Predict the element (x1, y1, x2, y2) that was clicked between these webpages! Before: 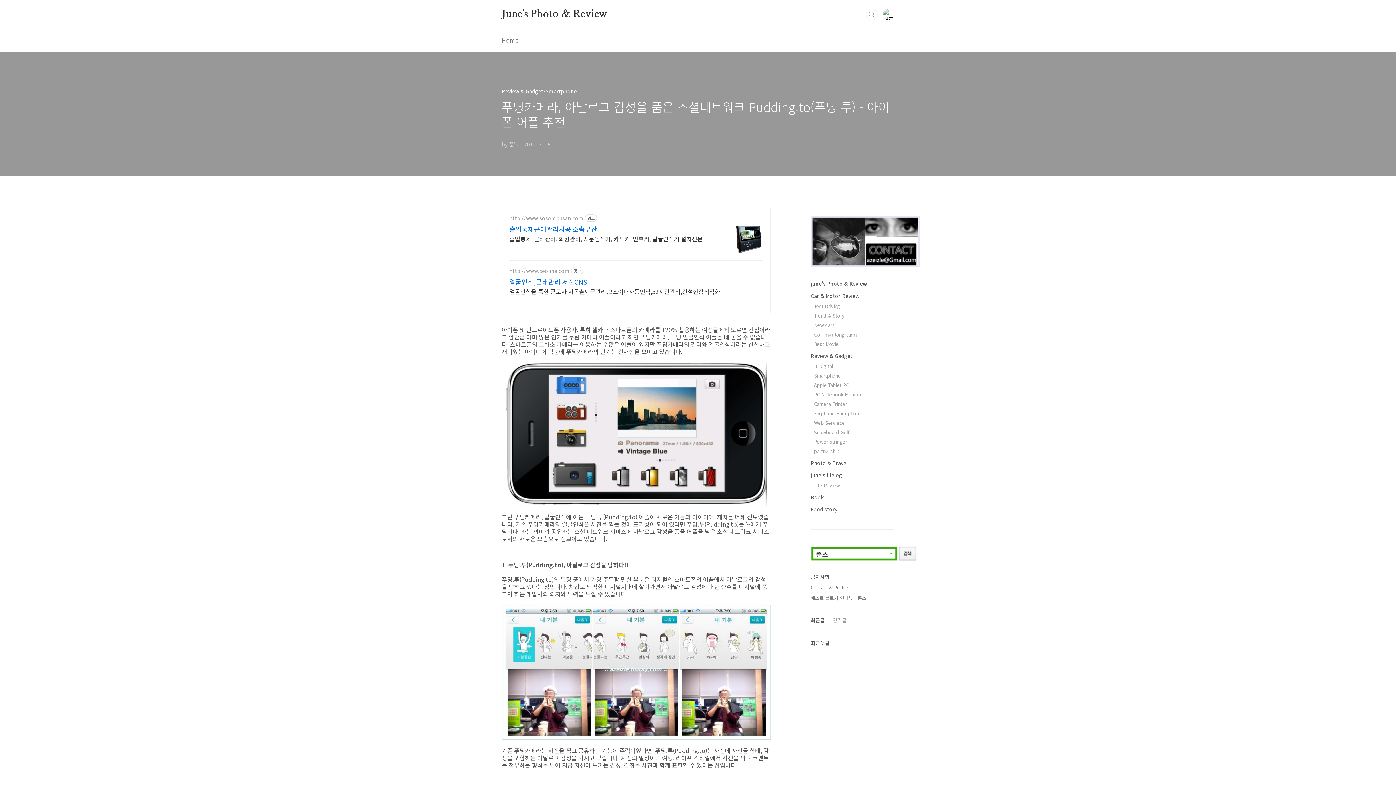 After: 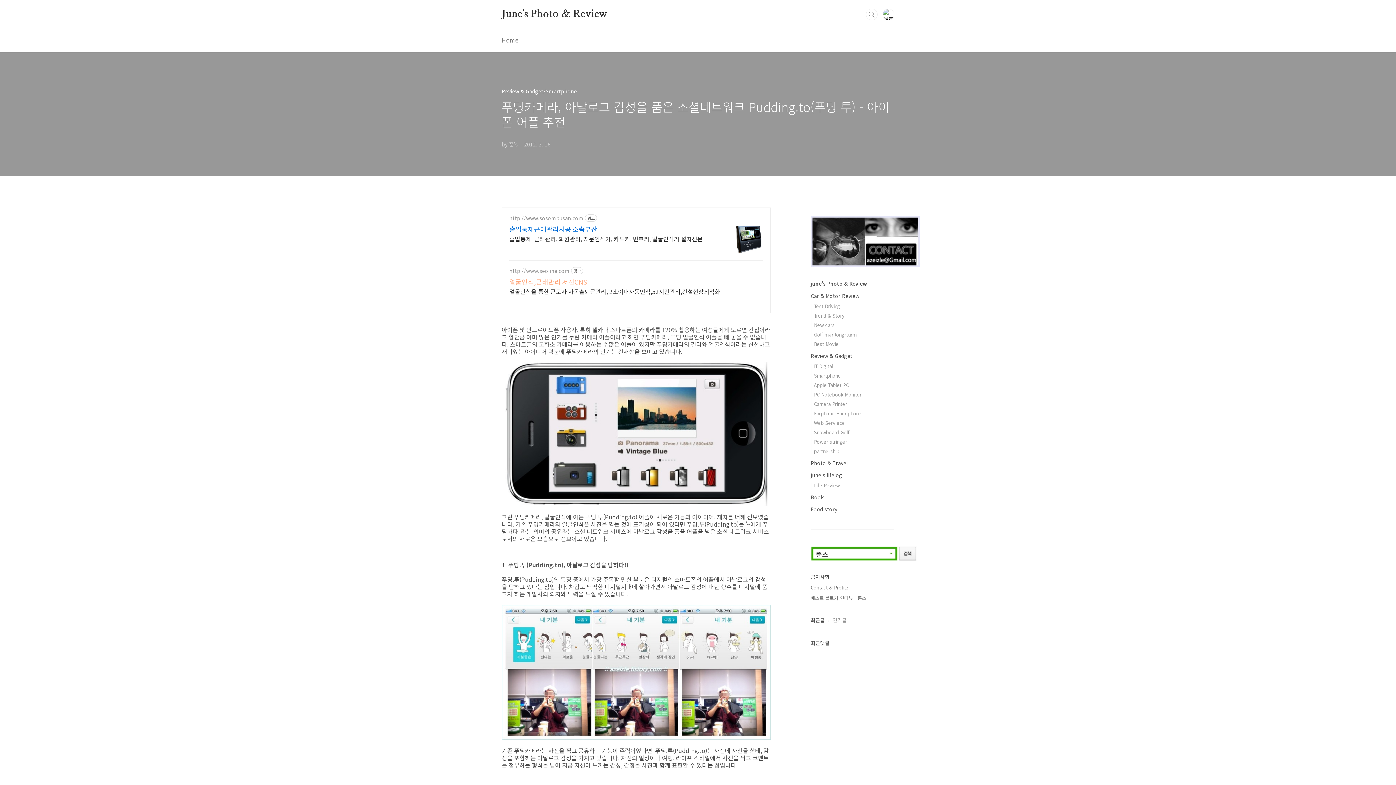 Action: bbox: (509, 277, 720, 286) label: 얼굴인식,근태관리 서진CNS